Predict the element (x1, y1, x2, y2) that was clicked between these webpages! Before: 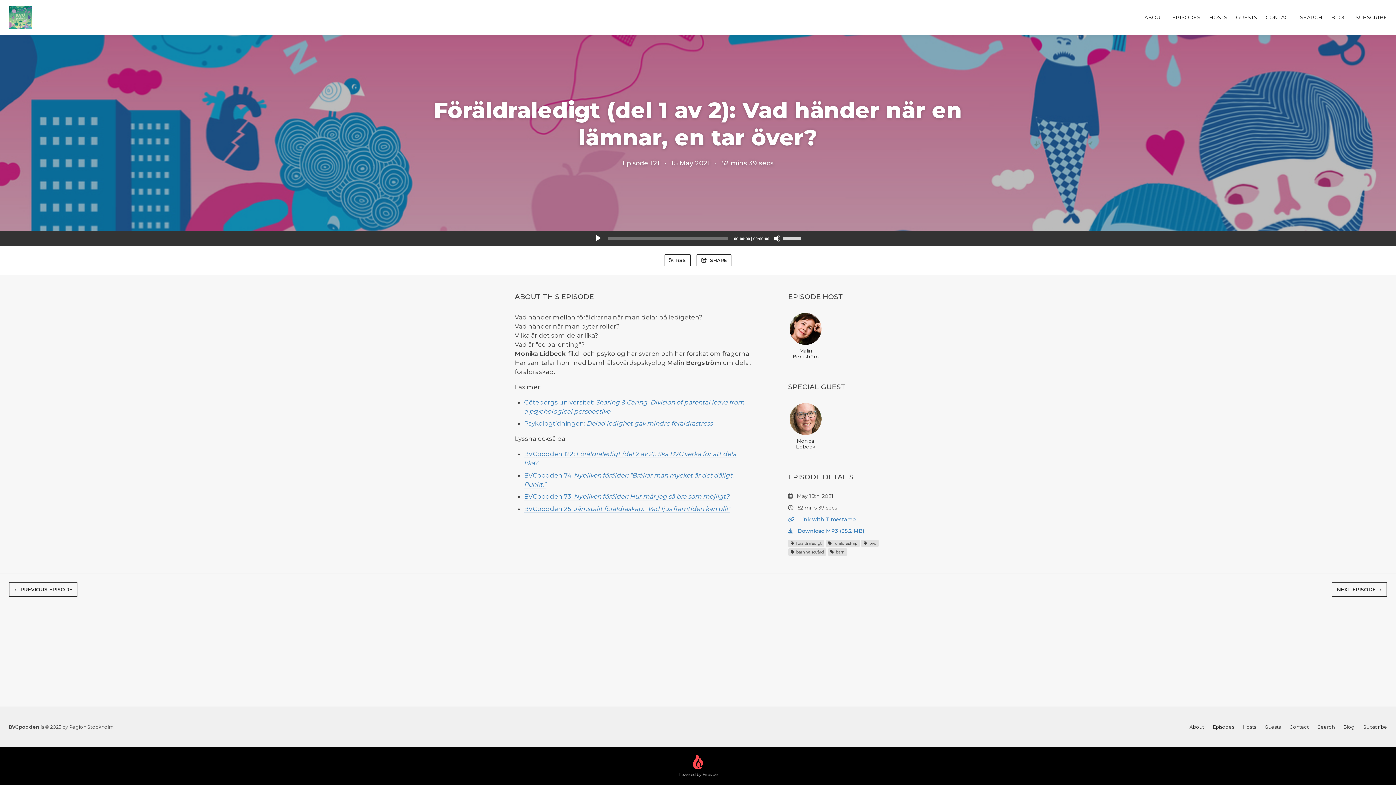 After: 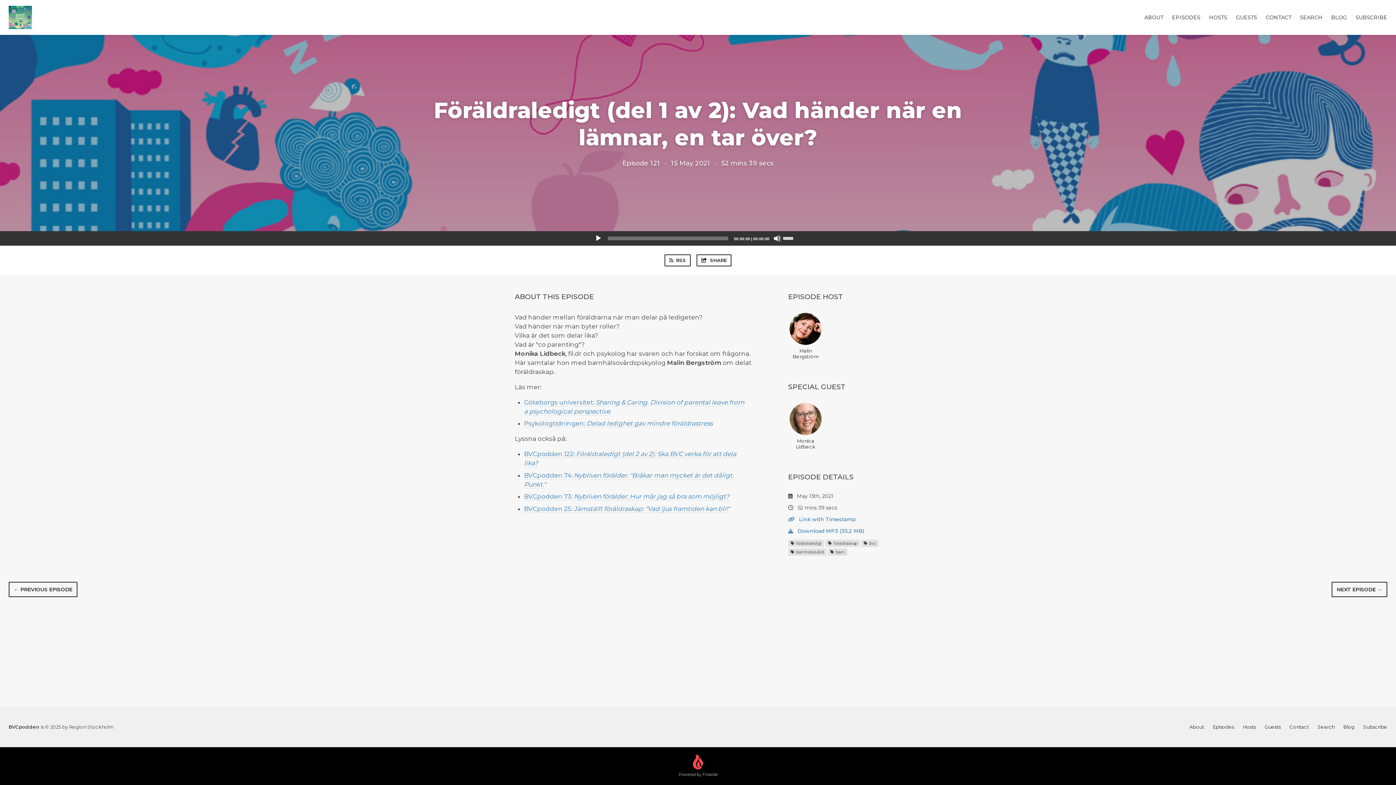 Action: bbox: (783, 231, 803, 244) label: Volume Slider